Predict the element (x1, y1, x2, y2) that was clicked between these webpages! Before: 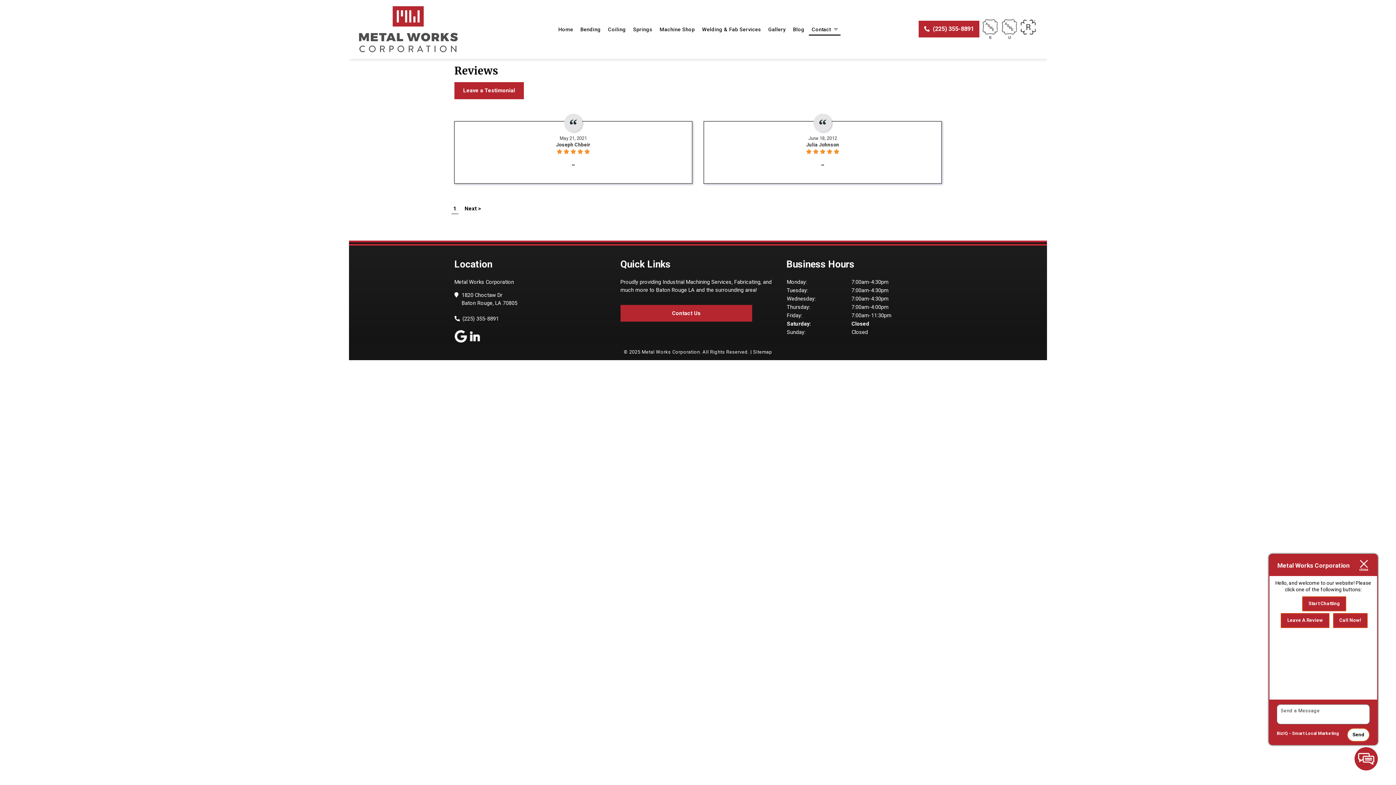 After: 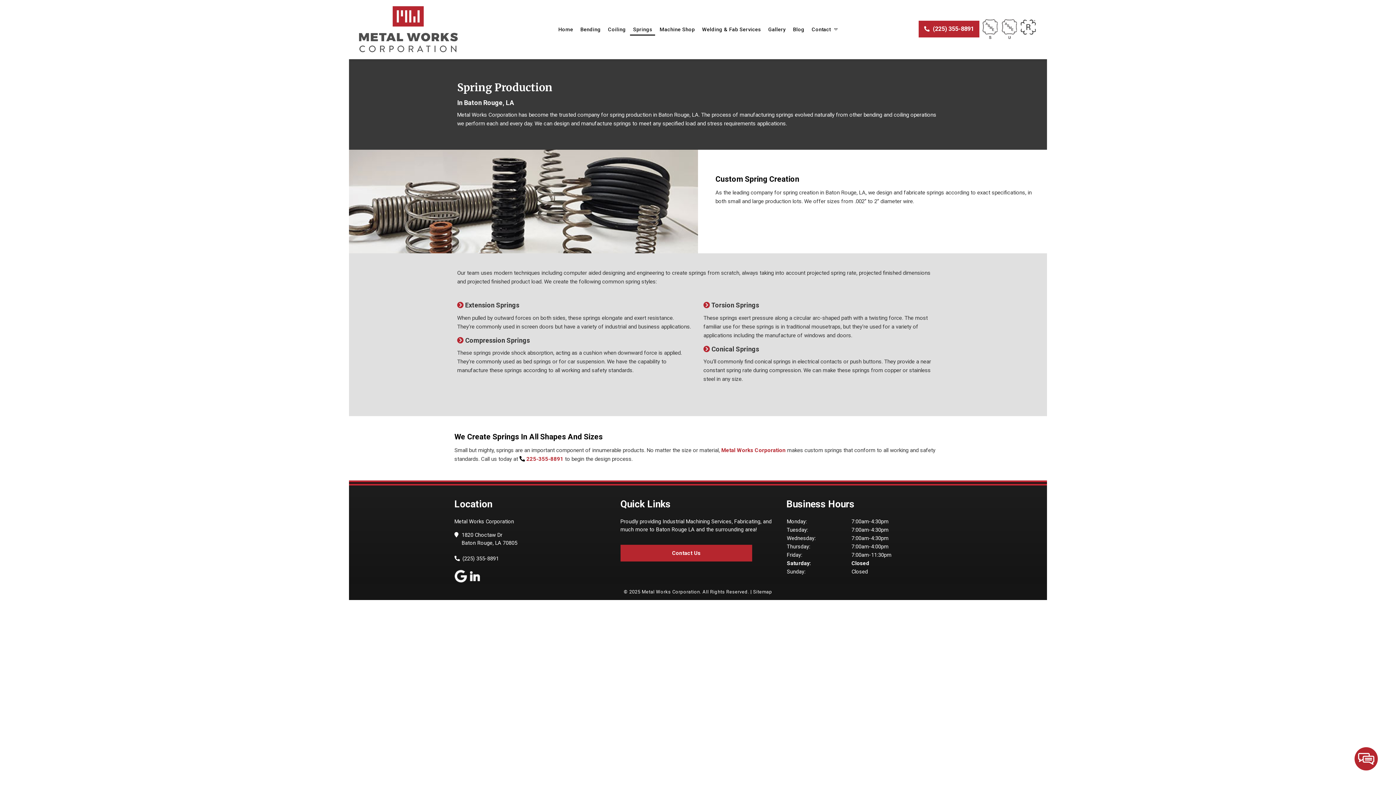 Action: bbox: (630, 22, 655, 36) label: Springs